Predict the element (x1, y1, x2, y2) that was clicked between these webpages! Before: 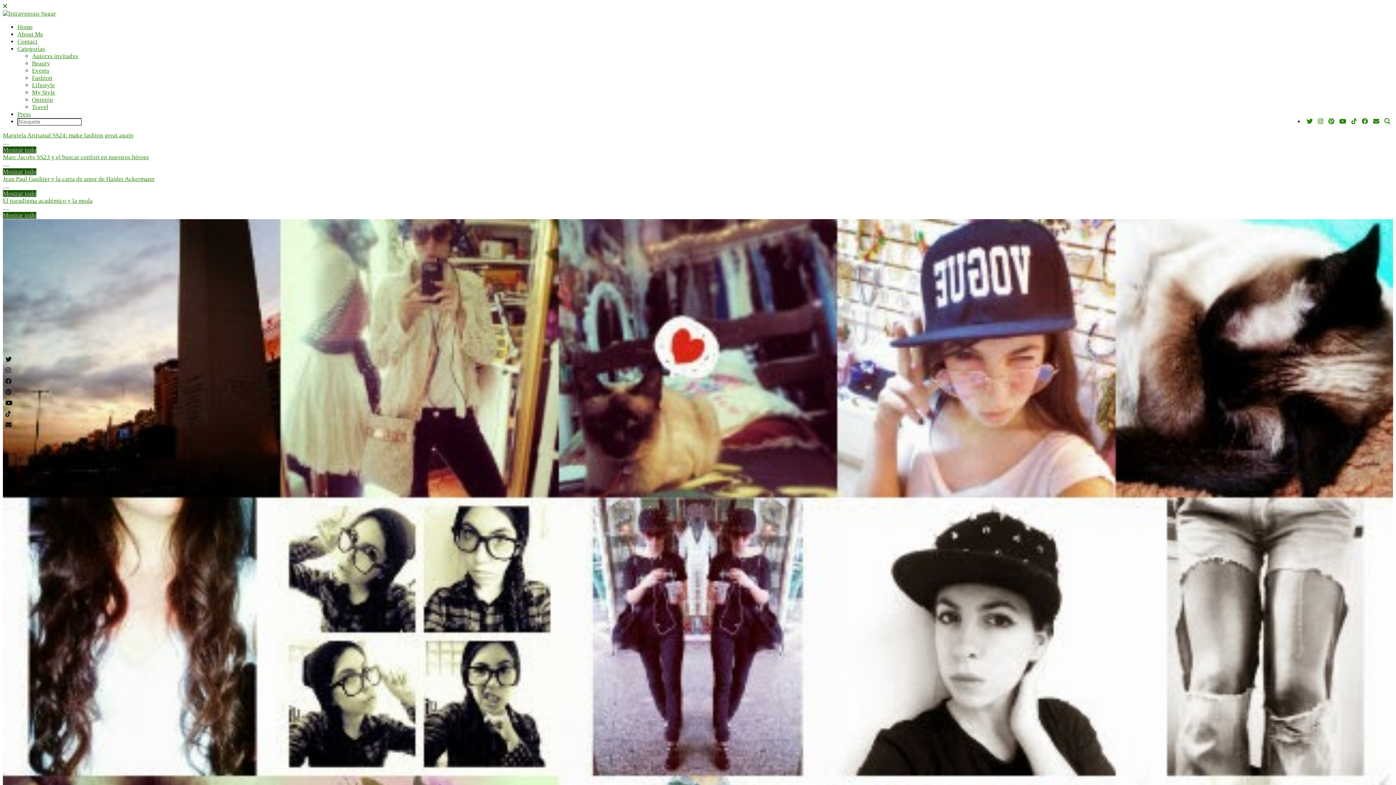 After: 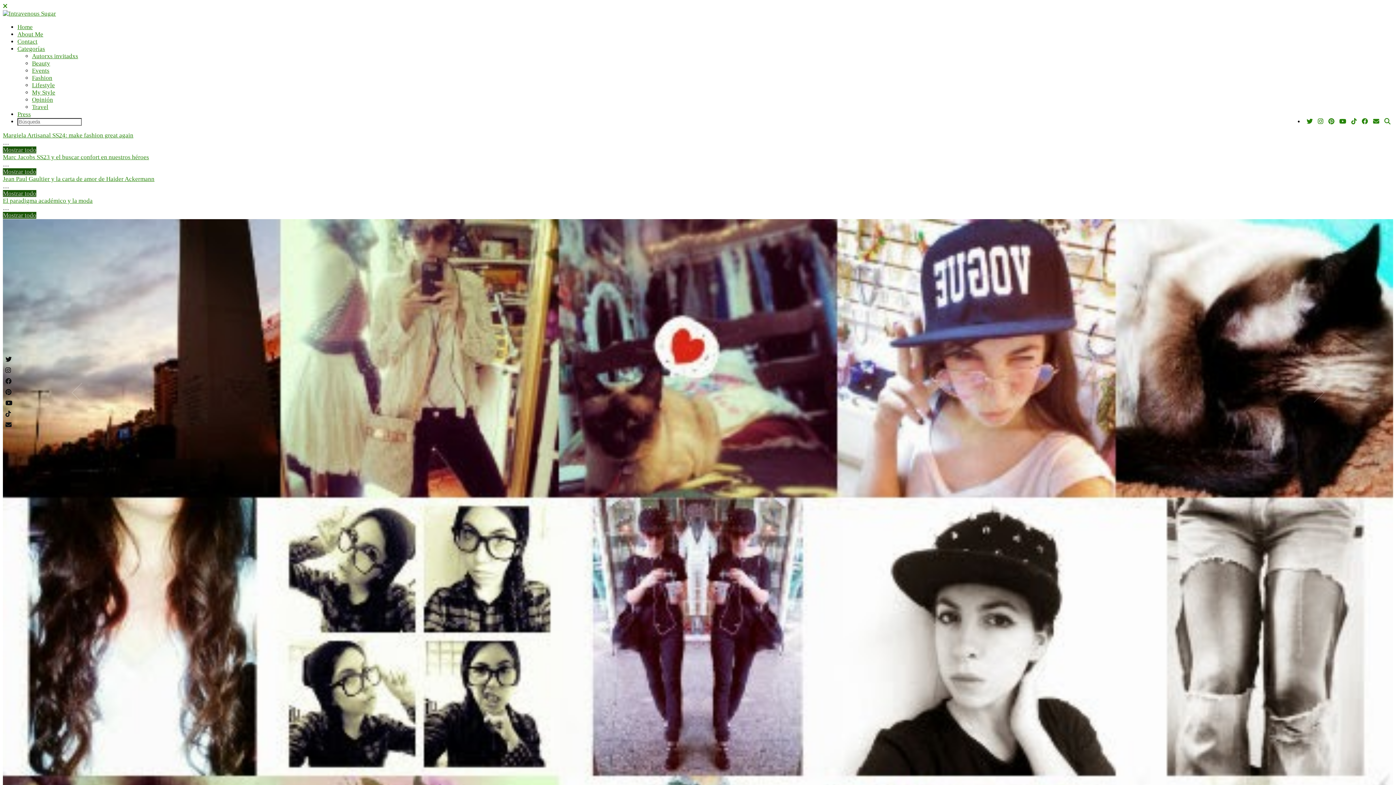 Action: bbox: (3, 354, 14, 365)